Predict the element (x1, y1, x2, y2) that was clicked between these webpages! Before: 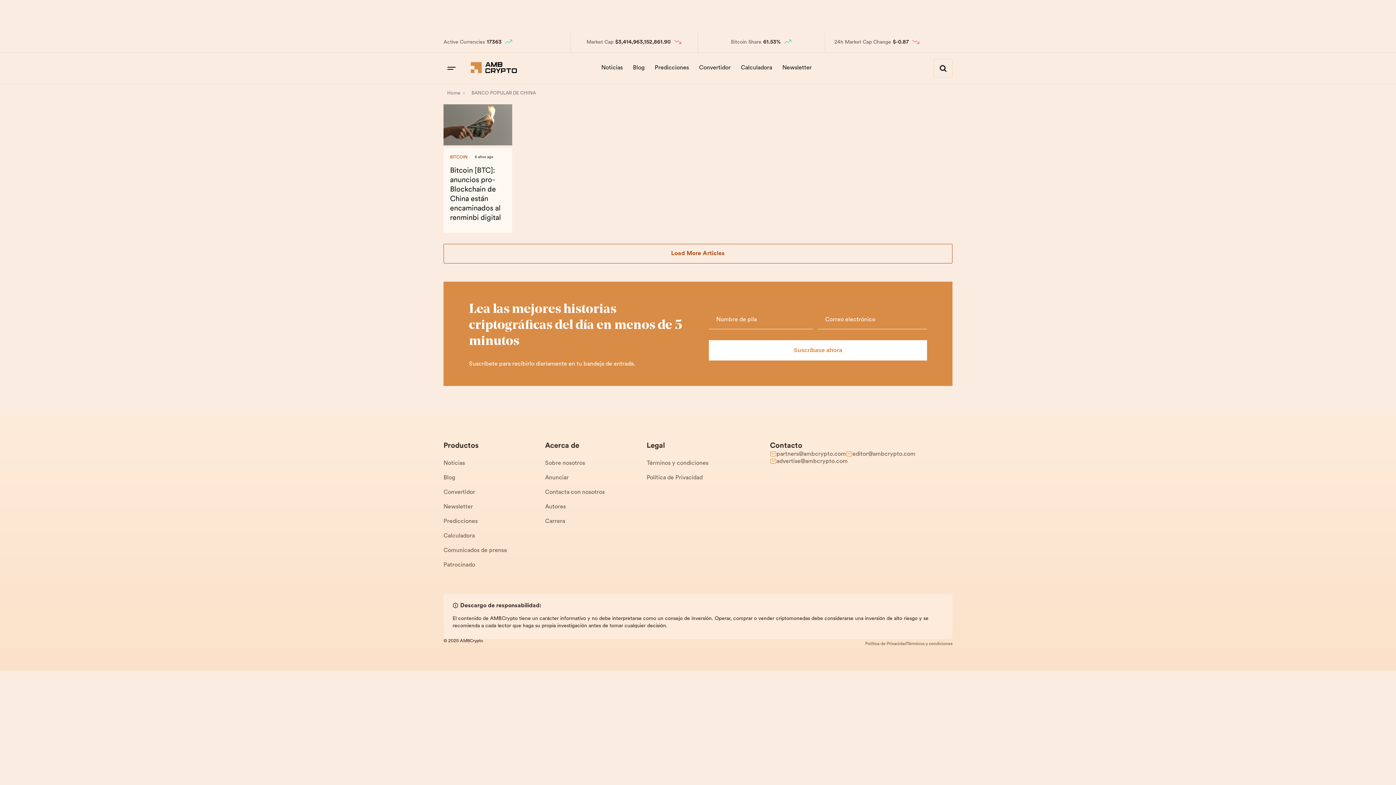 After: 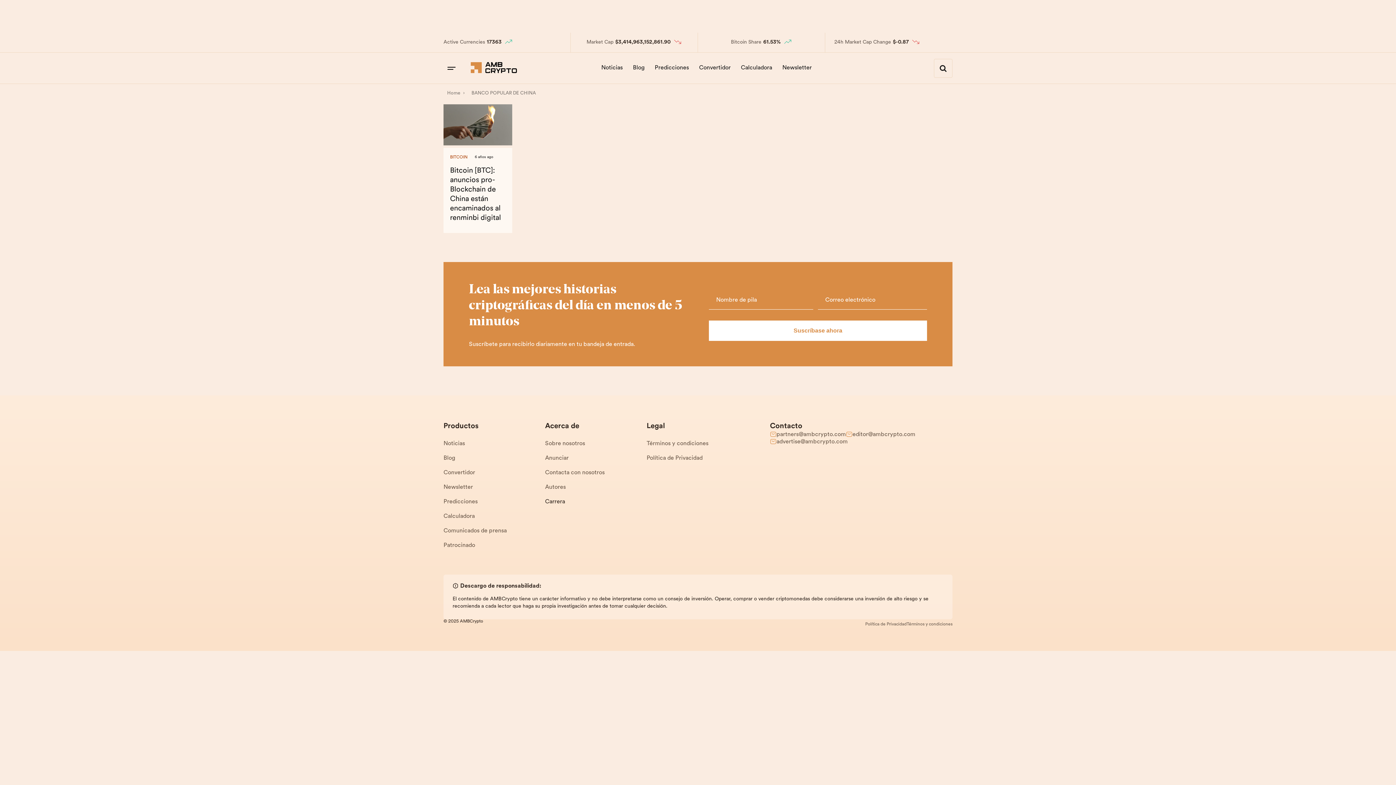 Action: bbox: (545, 500, 646, 514) label: Autores